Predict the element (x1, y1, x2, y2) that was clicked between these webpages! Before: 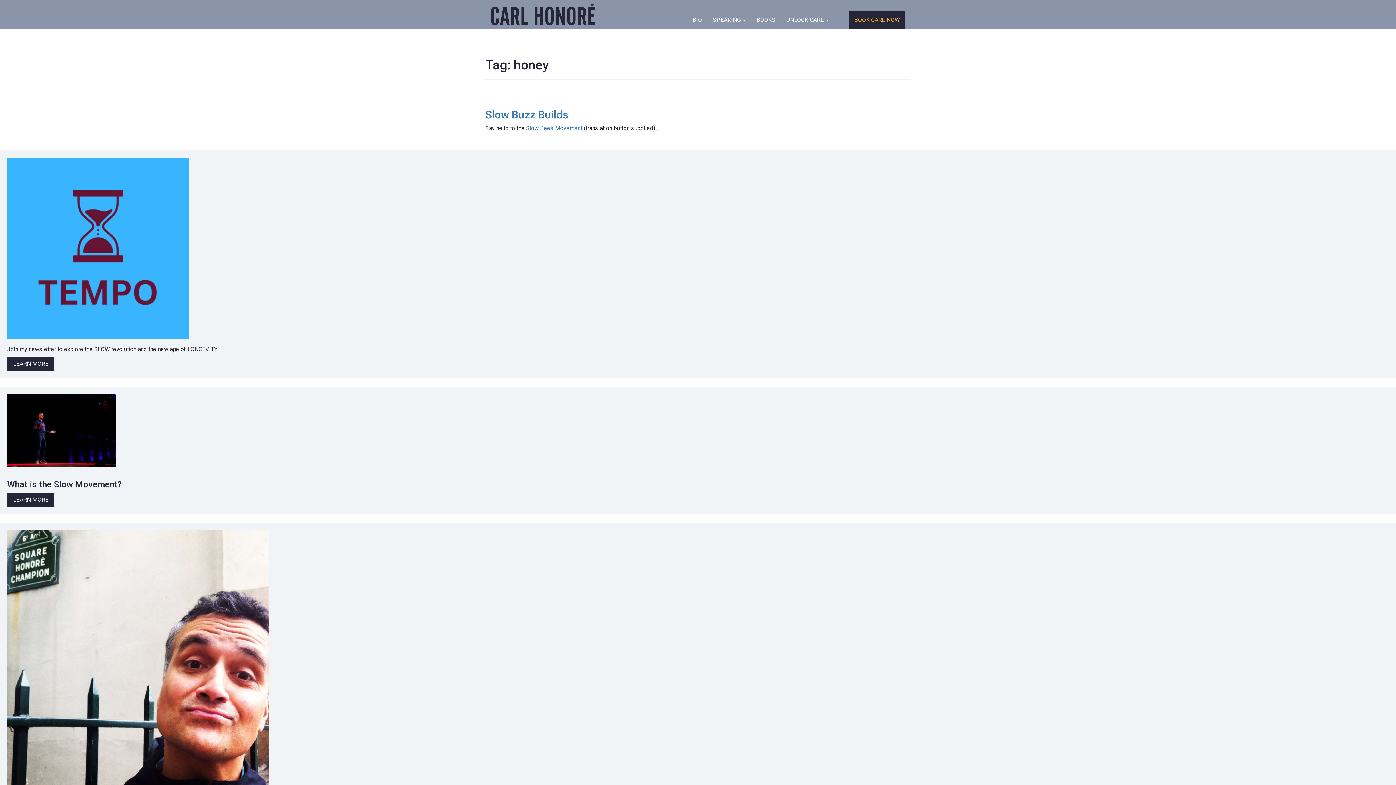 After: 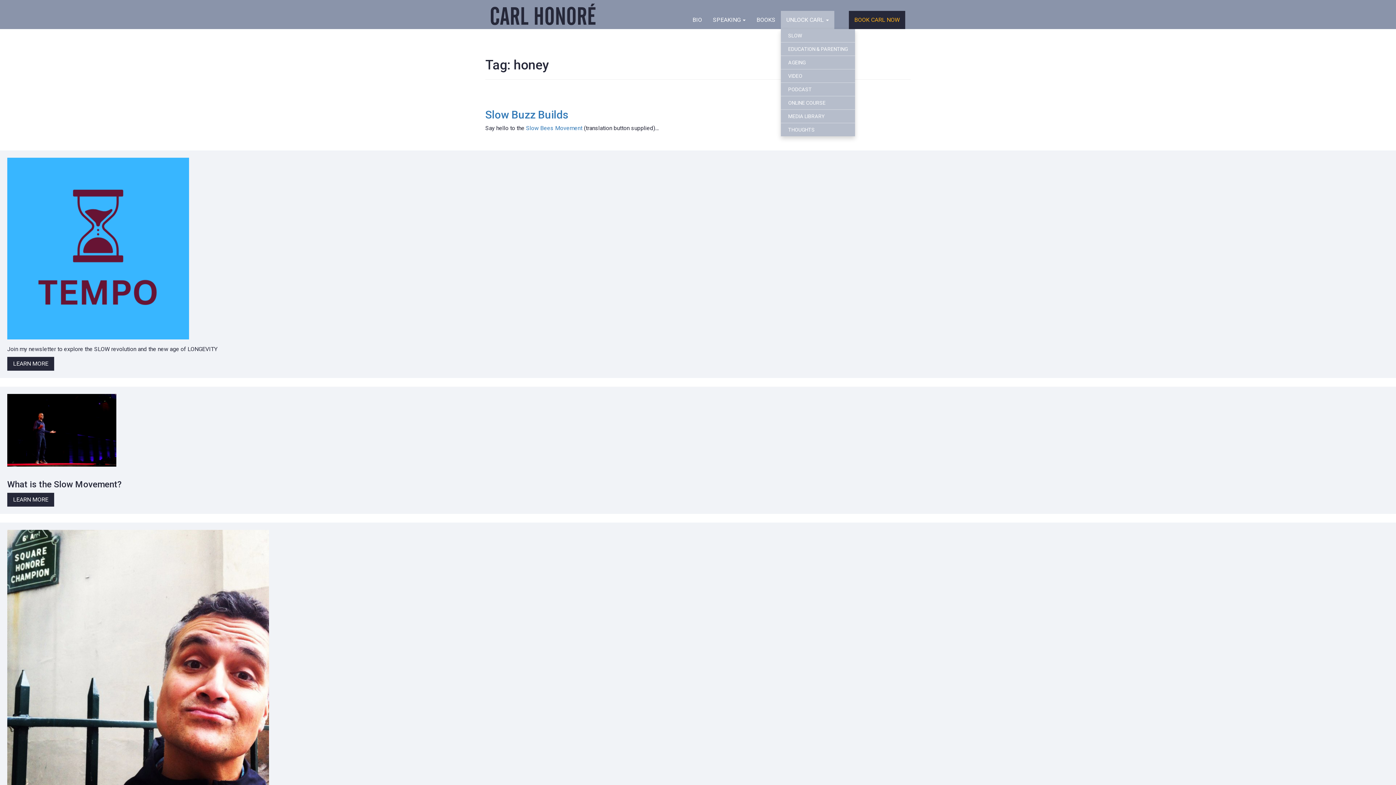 Action: bbox: (781, 10, 834, 29) label: UNLOCK CARL 